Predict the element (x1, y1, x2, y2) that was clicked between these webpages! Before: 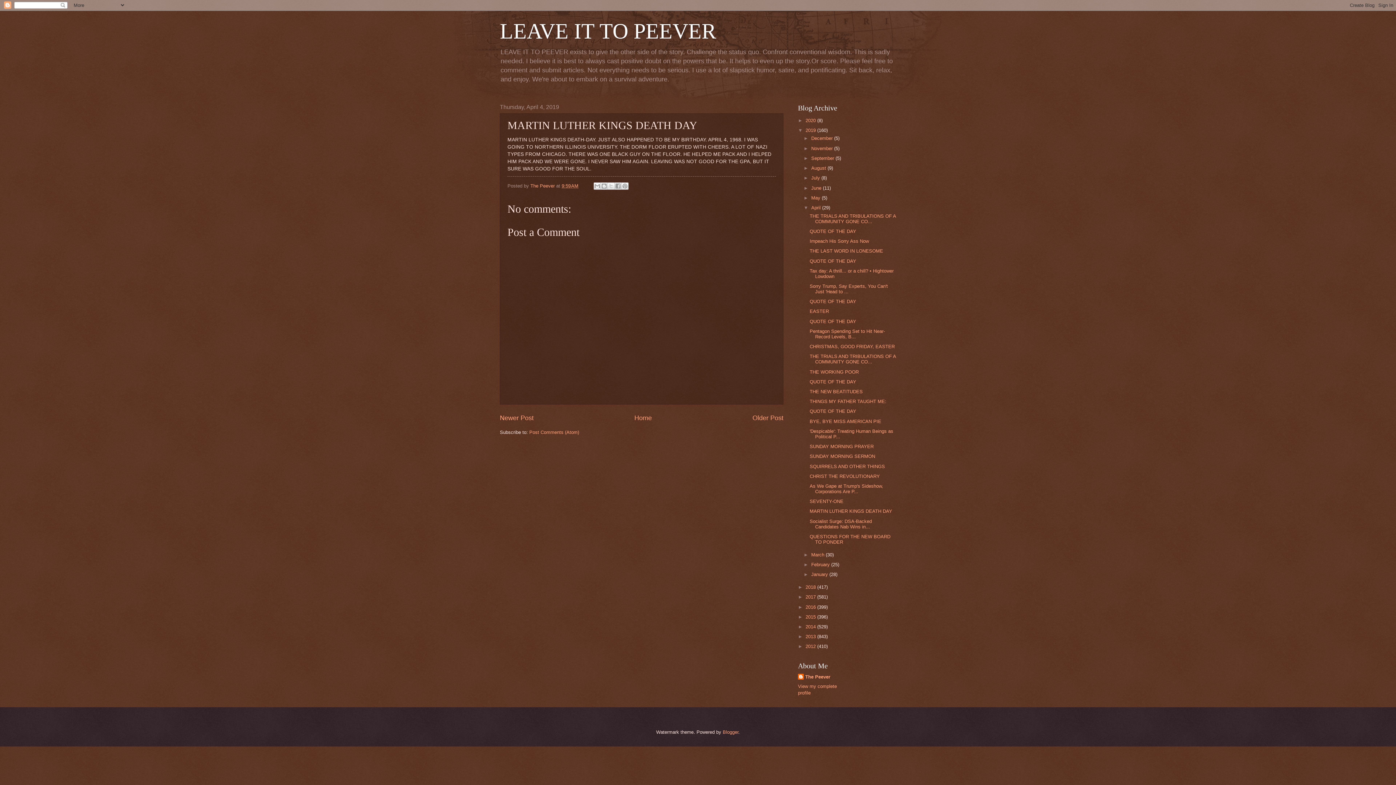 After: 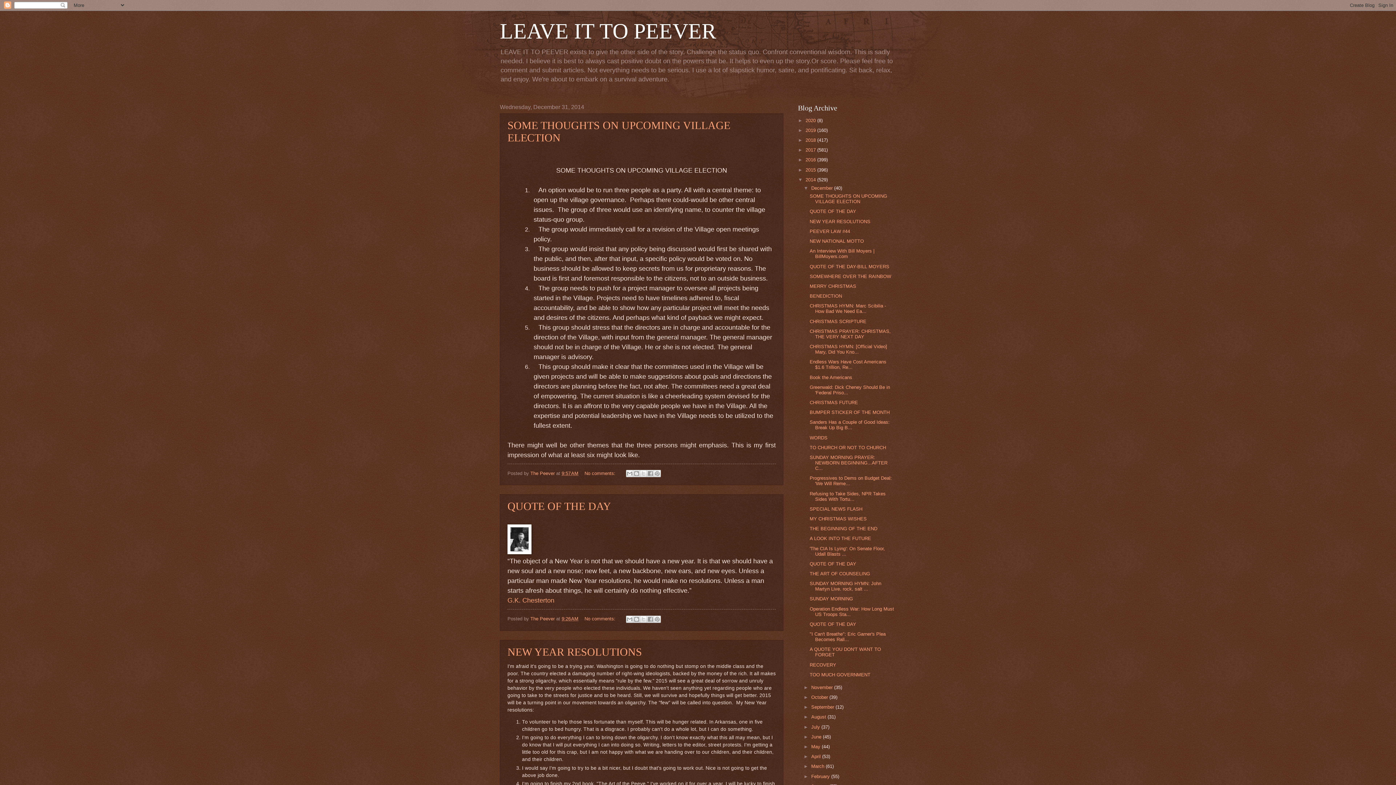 Action: bbox: (805, 624, 817, 629) label: 2014 